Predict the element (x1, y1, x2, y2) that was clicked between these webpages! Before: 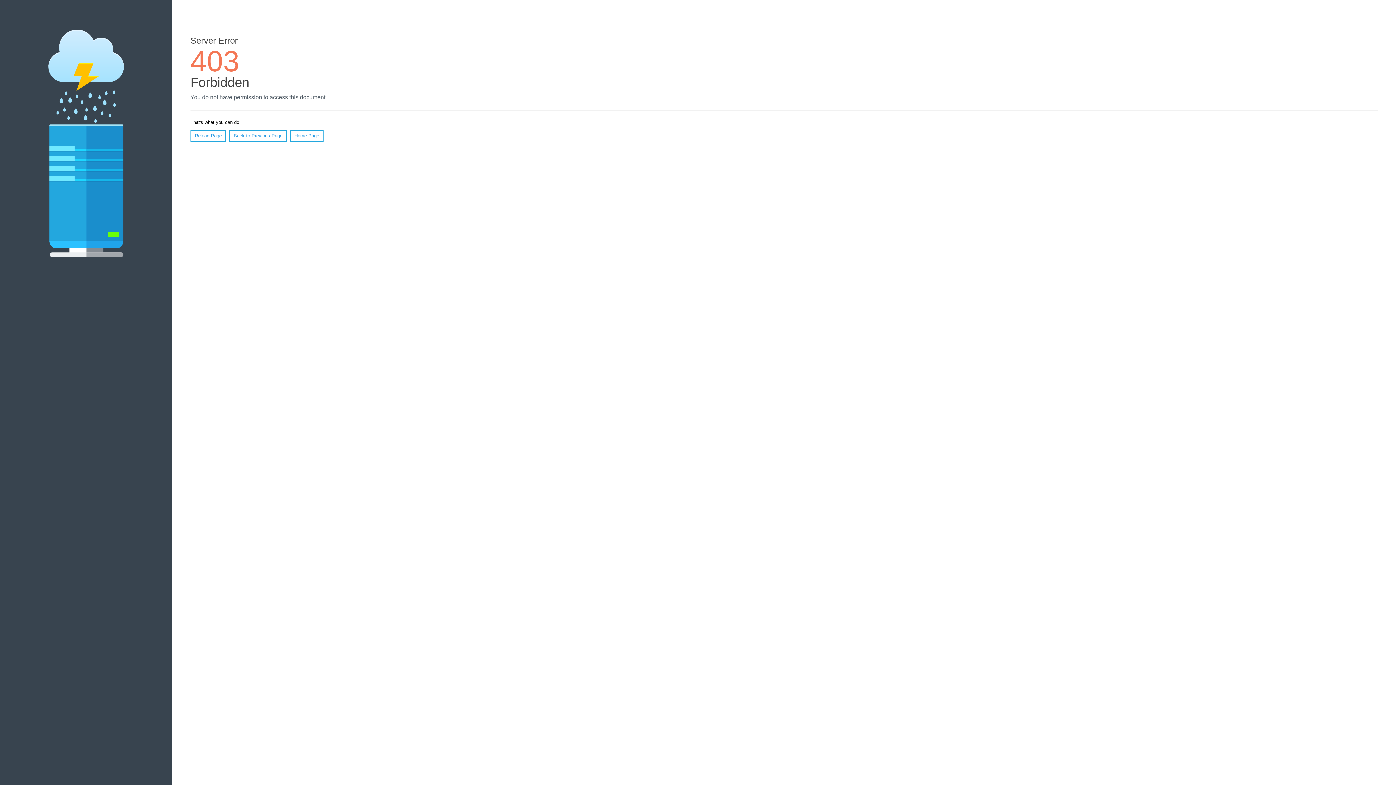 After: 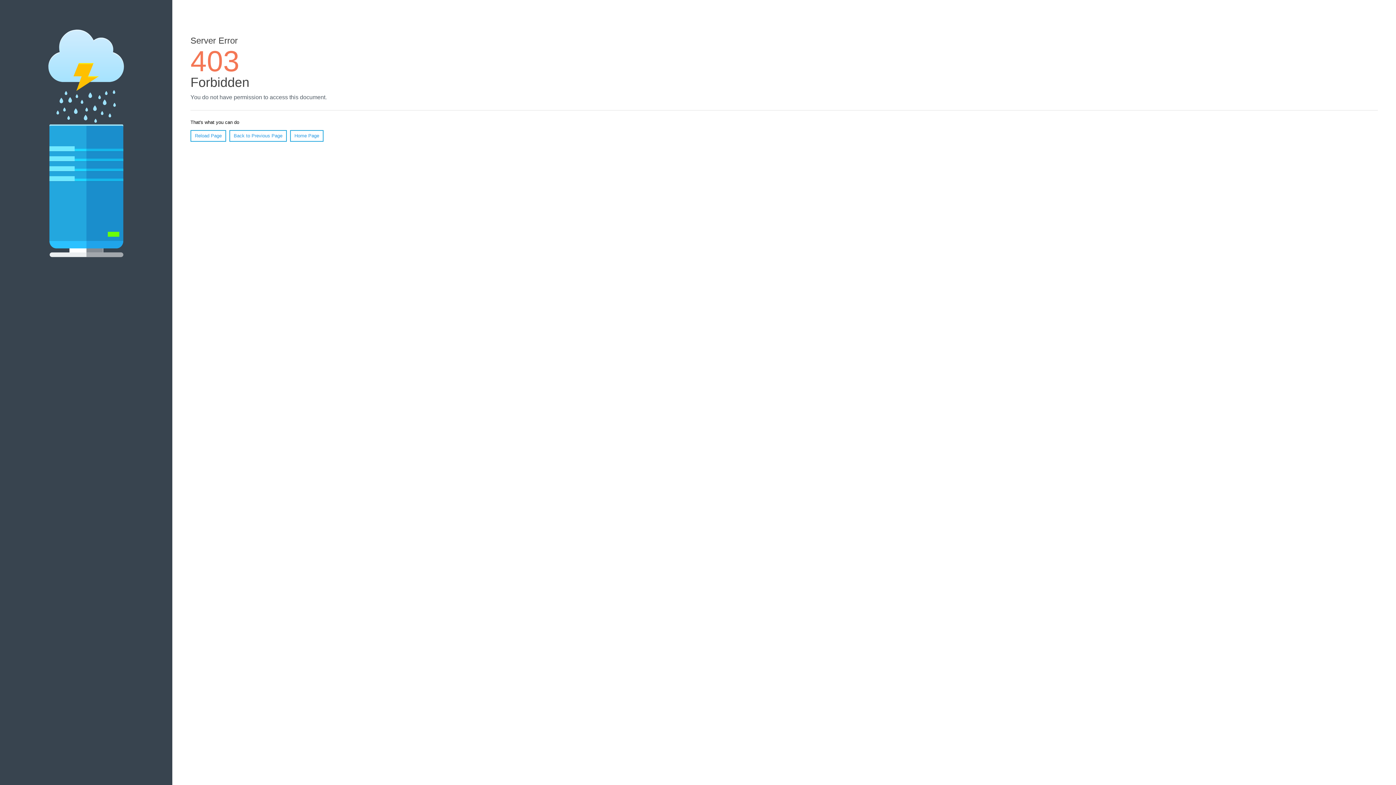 Action: bbox: (190, 130, 226, 141) label: Reload Page